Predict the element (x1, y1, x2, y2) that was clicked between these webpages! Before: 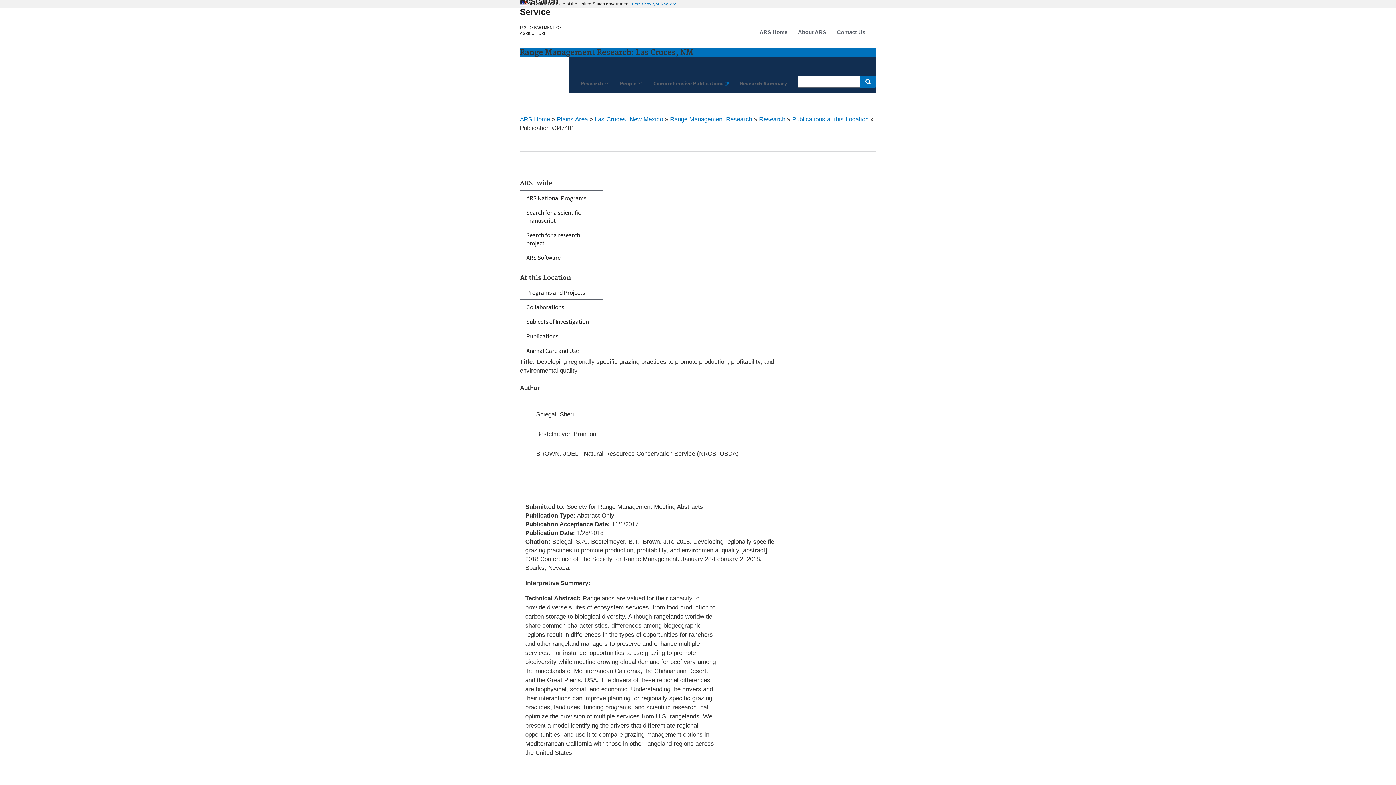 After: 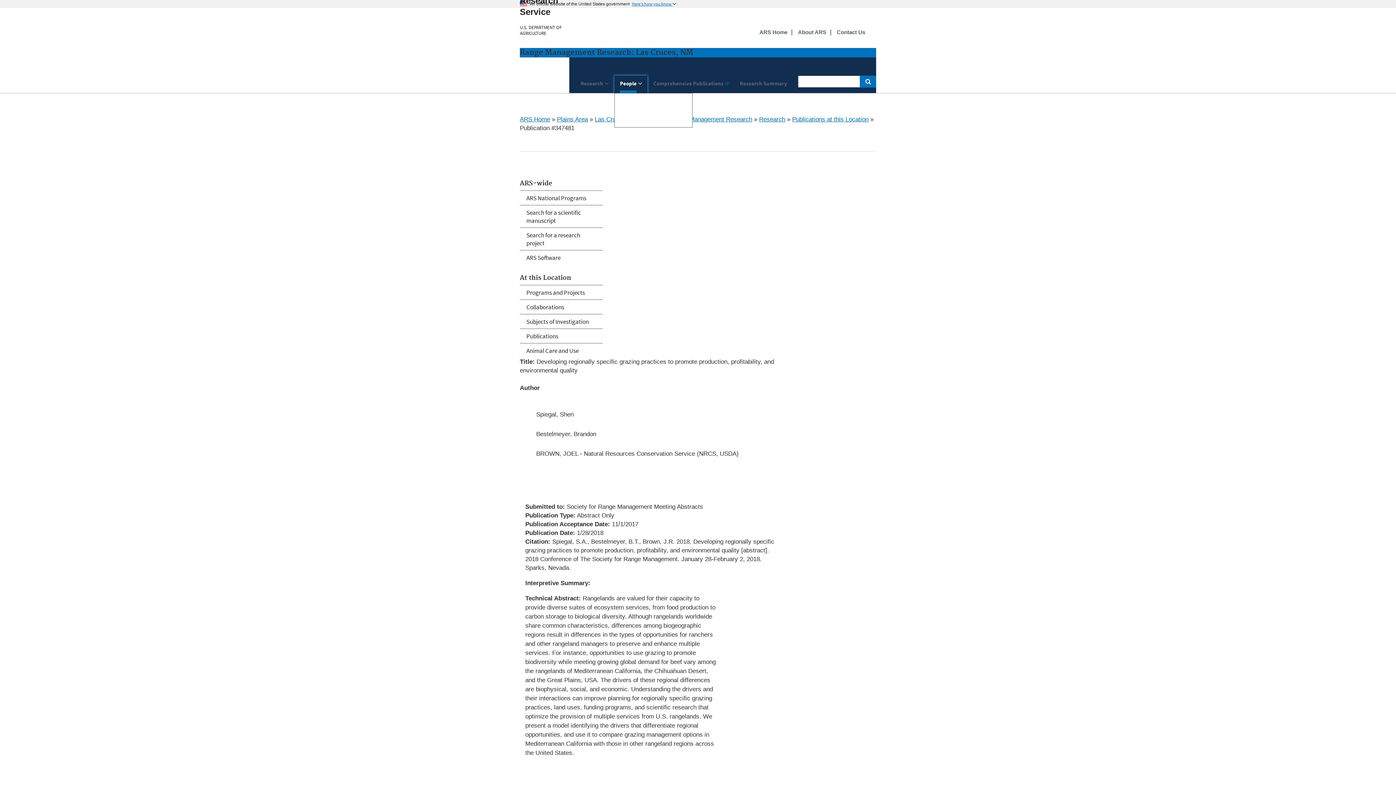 Action: label: People bbox: (614, 75, 647, 93)